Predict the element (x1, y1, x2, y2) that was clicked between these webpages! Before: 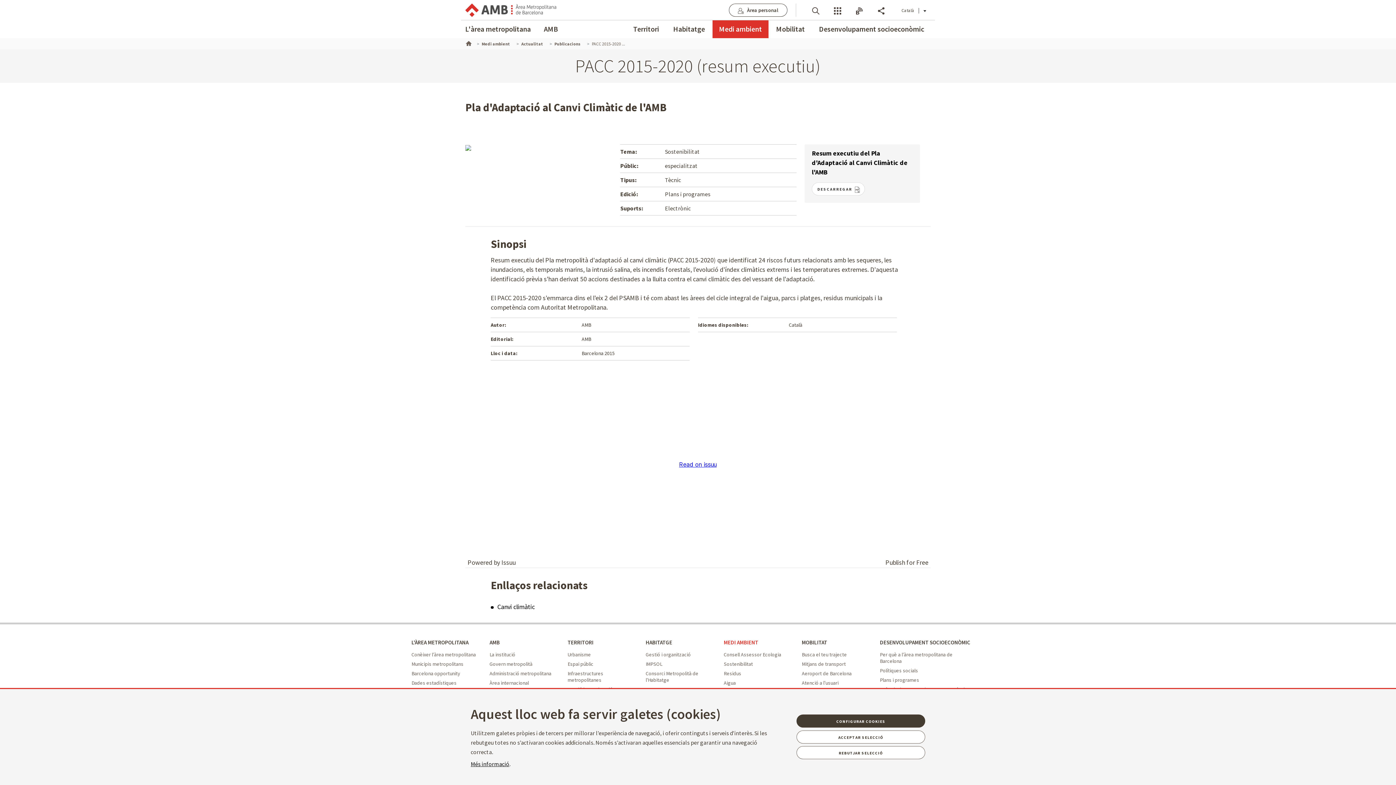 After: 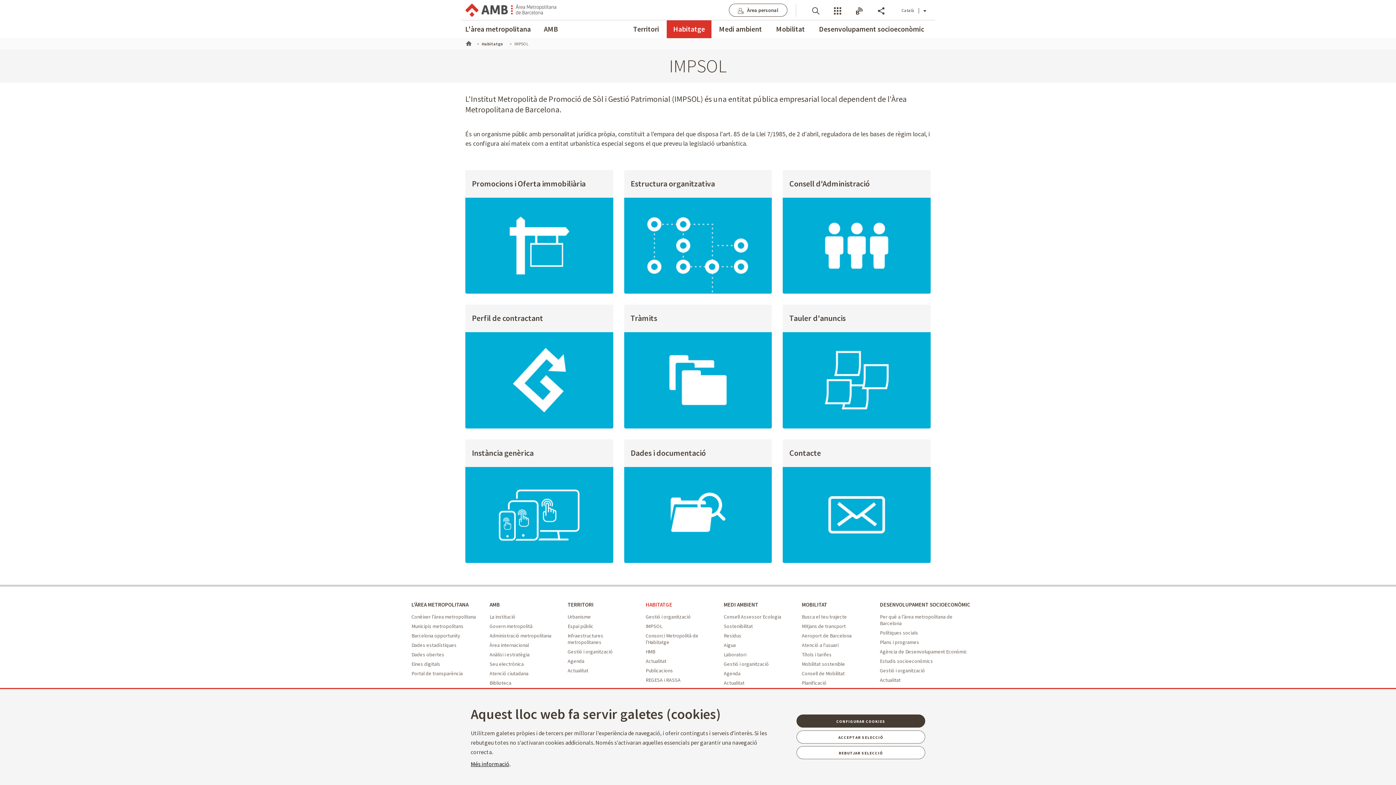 Action: bbox: (645, 661, 662, 667) label: IMPSOL - Habitatge